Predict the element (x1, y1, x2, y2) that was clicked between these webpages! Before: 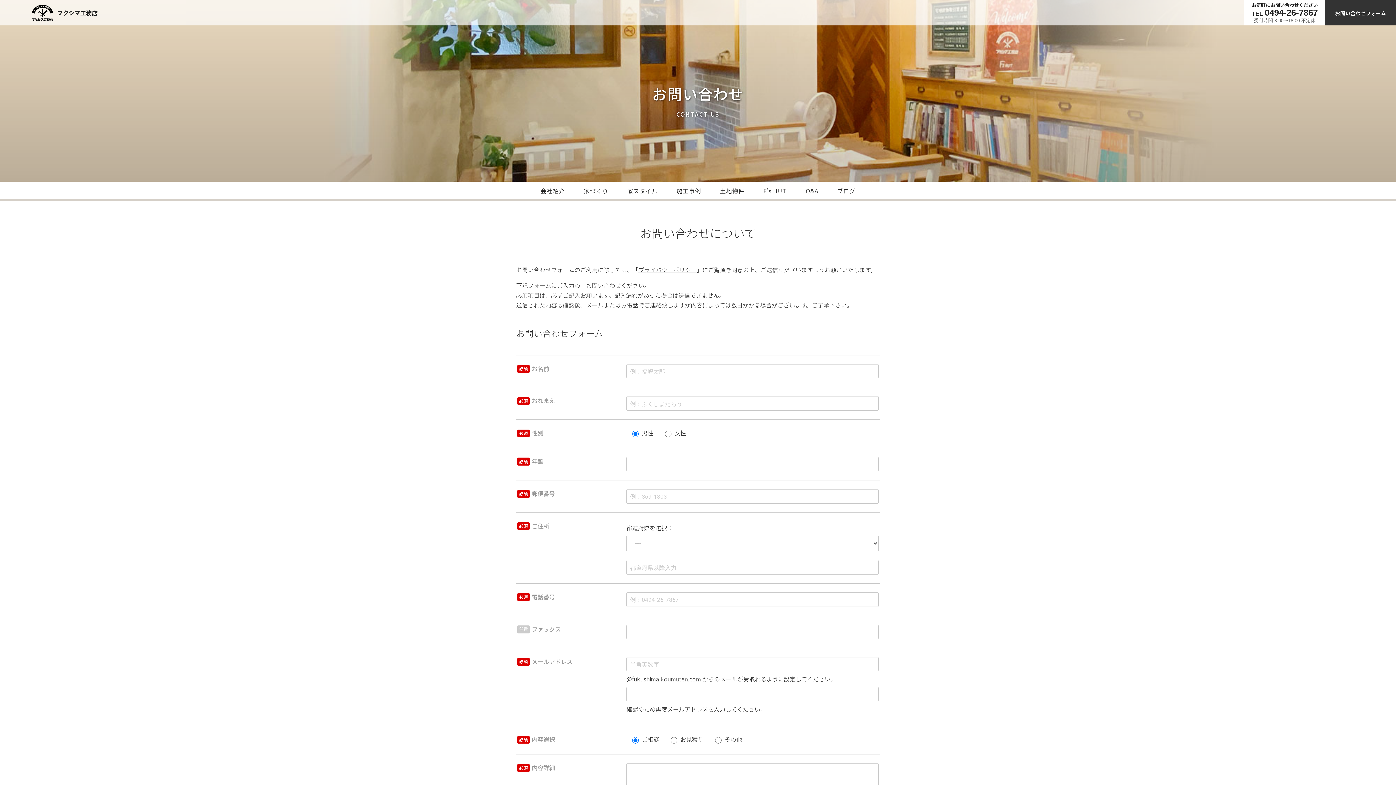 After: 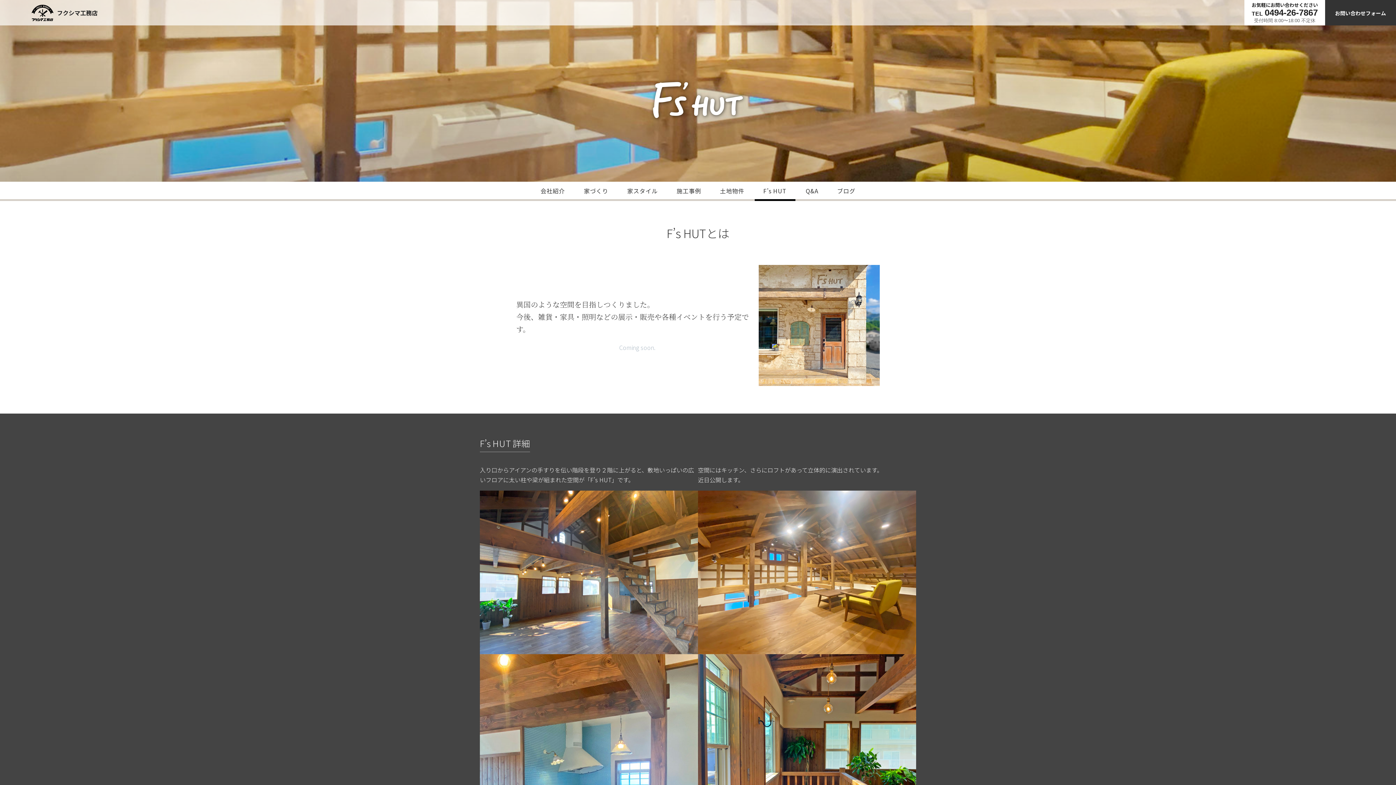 Action: bbox: (754, 181, 795, 199) label: F’s HUT